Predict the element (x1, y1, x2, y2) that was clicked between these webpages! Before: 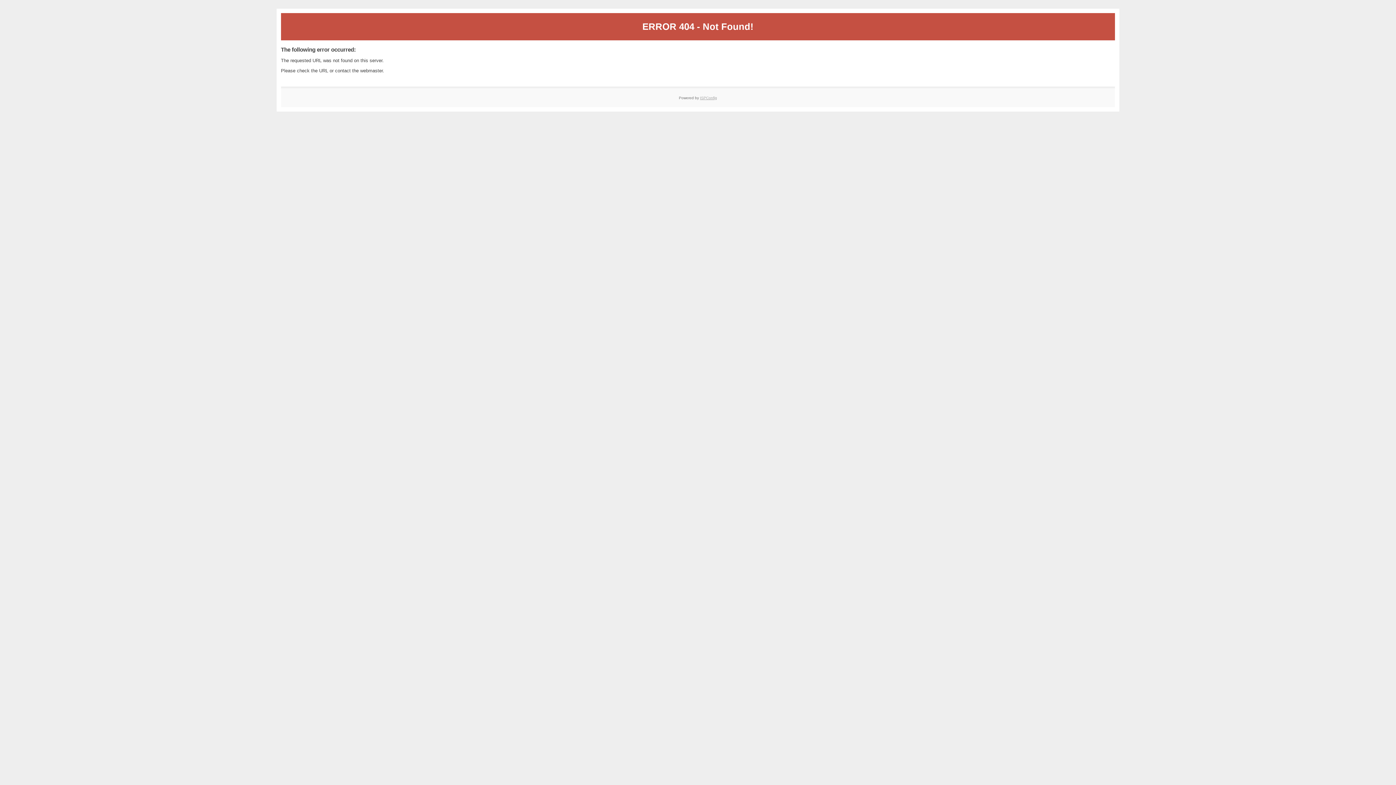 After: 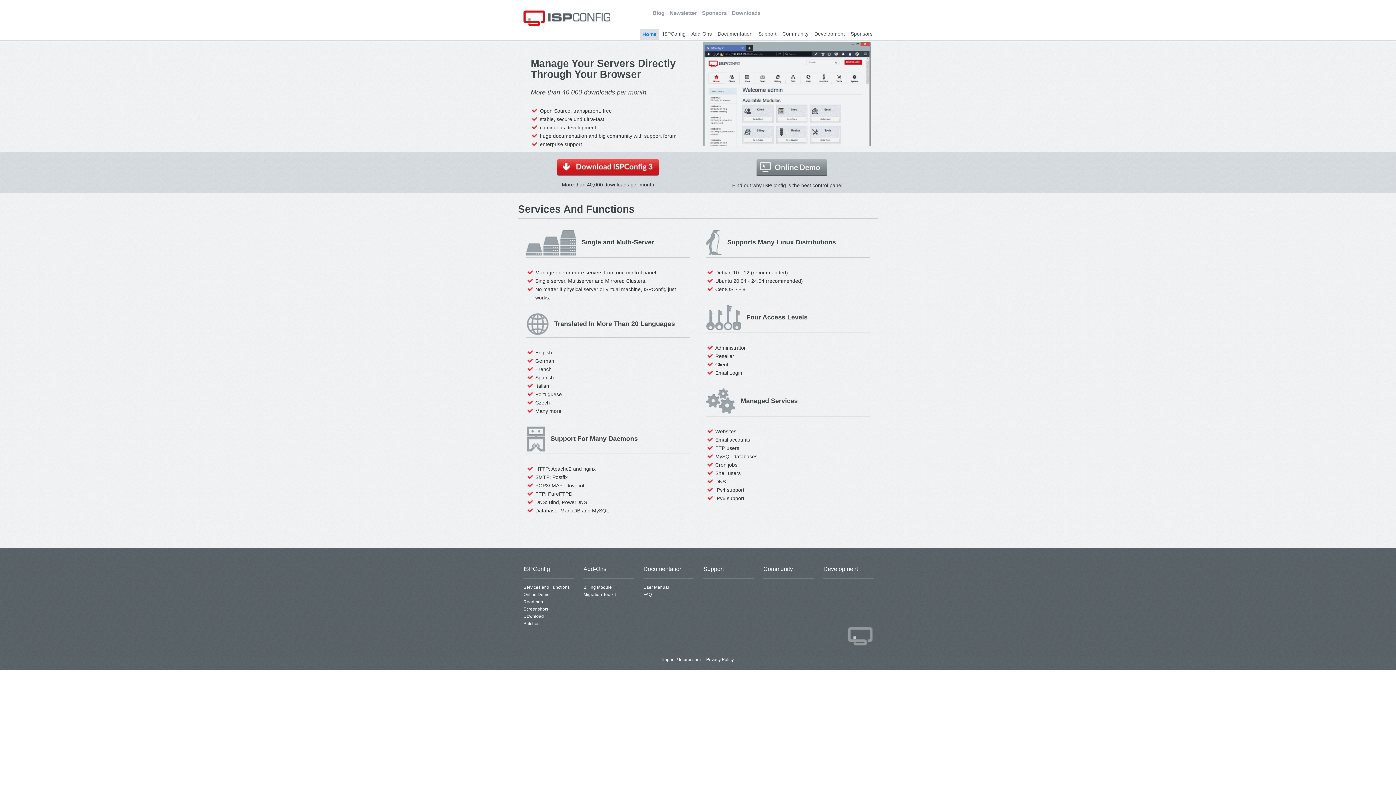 Action: label: ISPConfig bbox: (700, 95, 717, 99)